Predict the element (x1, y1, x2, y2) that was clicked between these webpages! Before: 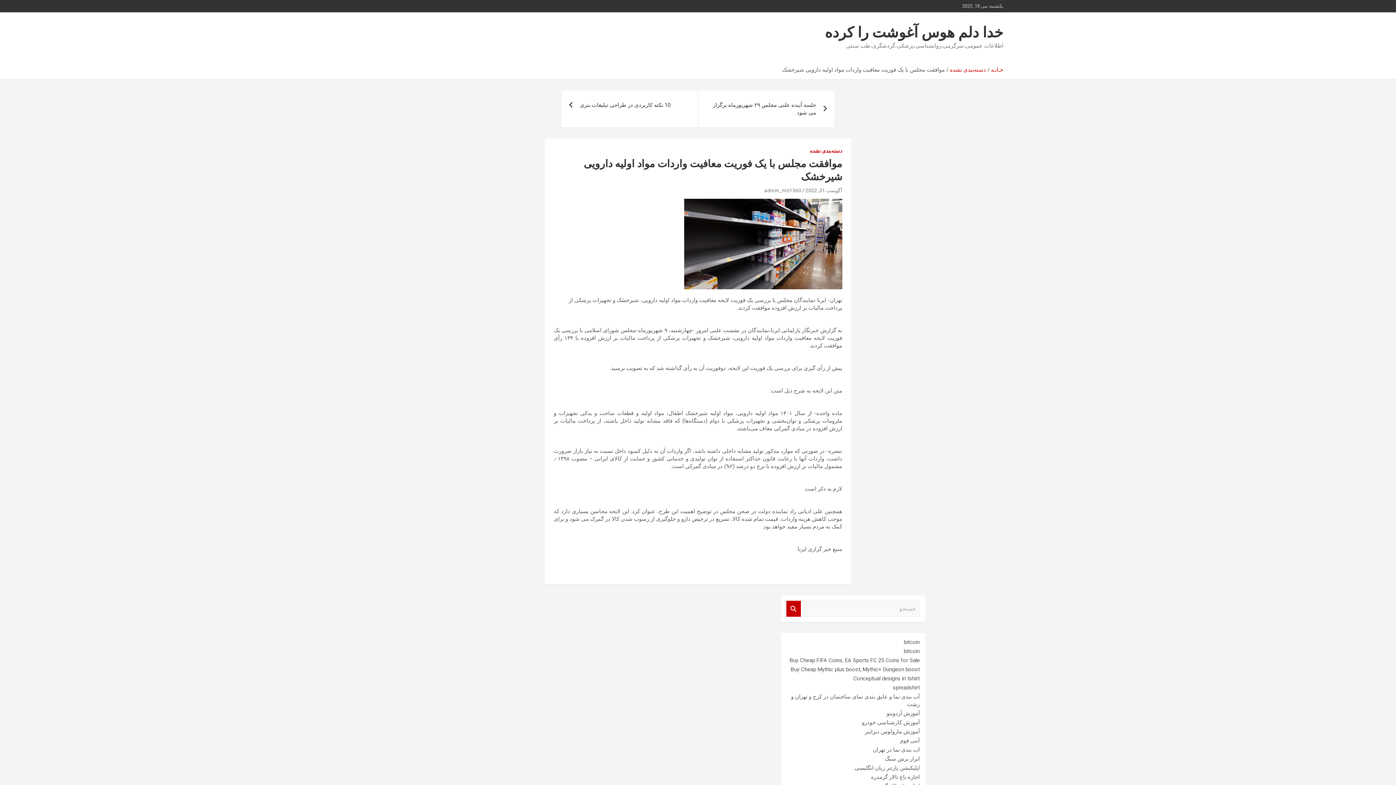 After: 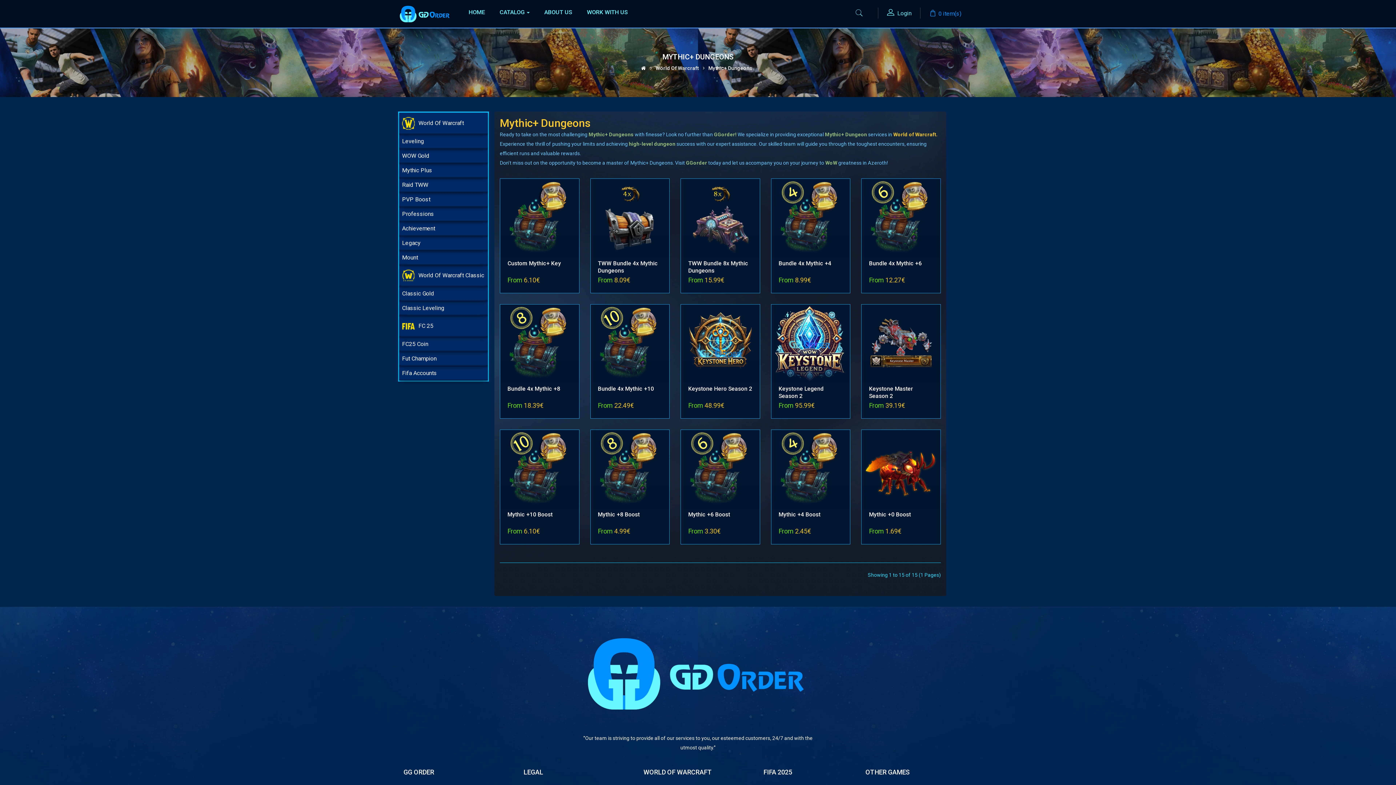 Action: label: Buy Cheap Mythic plus boost, Mythic+ Dungeon boost bbox: (790, 666, 920, 673)